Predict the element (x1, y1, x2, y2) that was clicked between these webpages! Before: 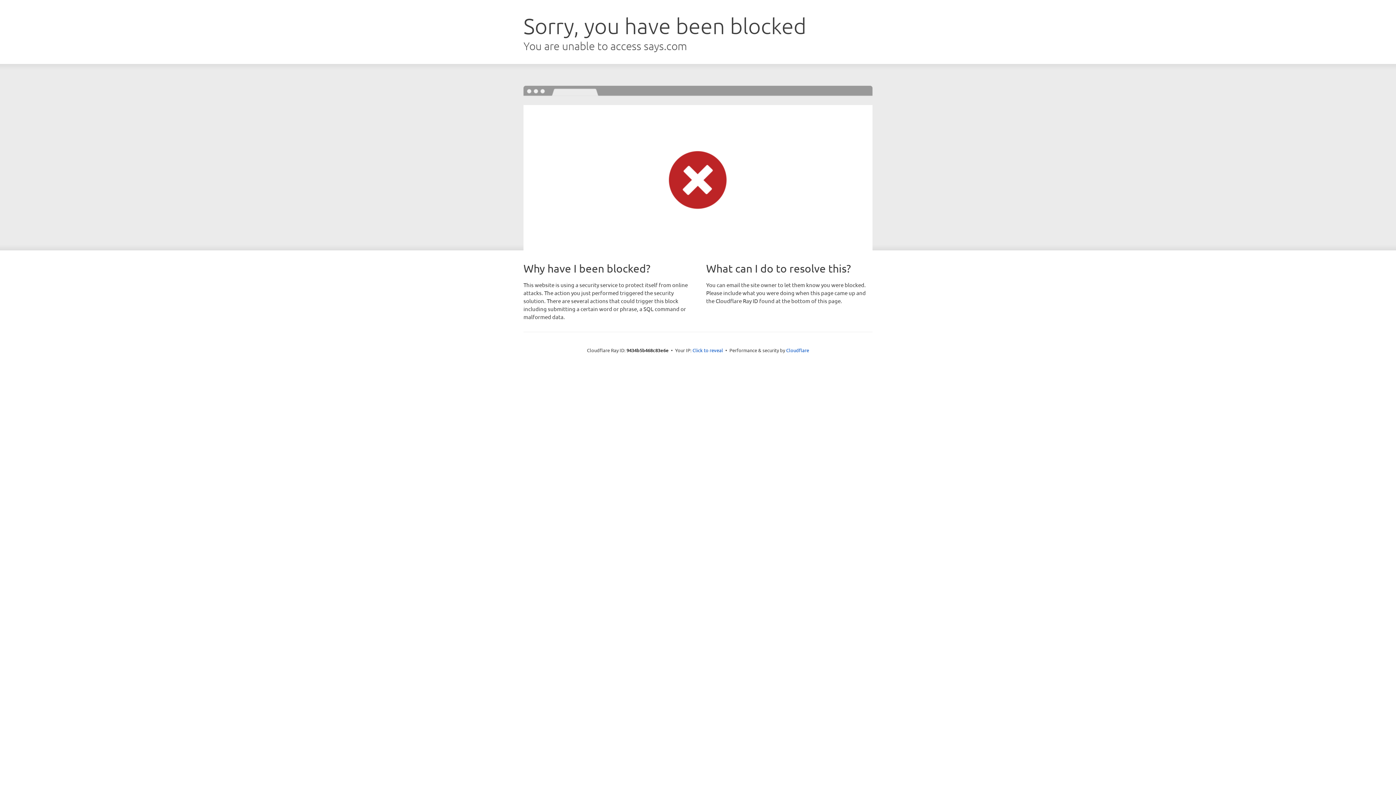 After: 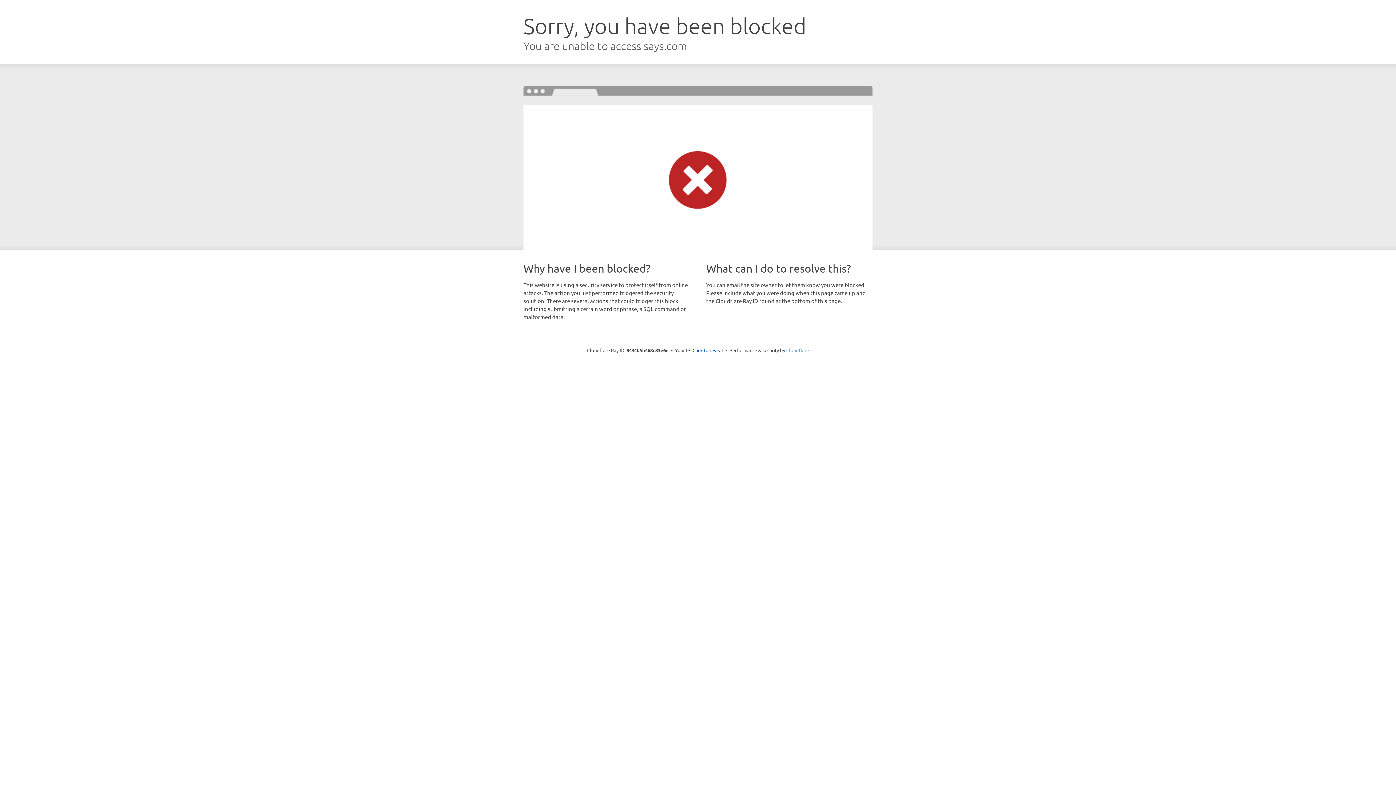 Action: bbox: (786, 347, 809, 353) label: Cloudflare